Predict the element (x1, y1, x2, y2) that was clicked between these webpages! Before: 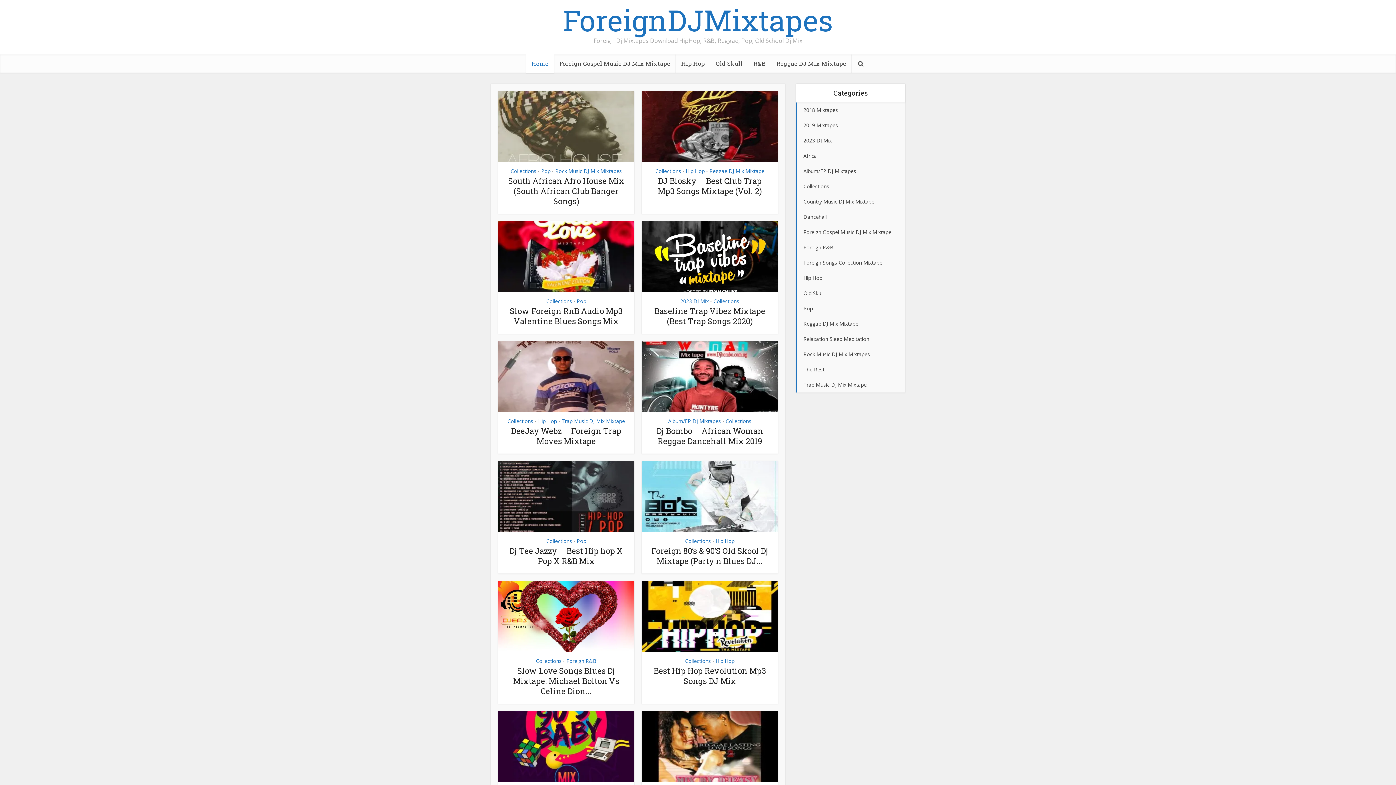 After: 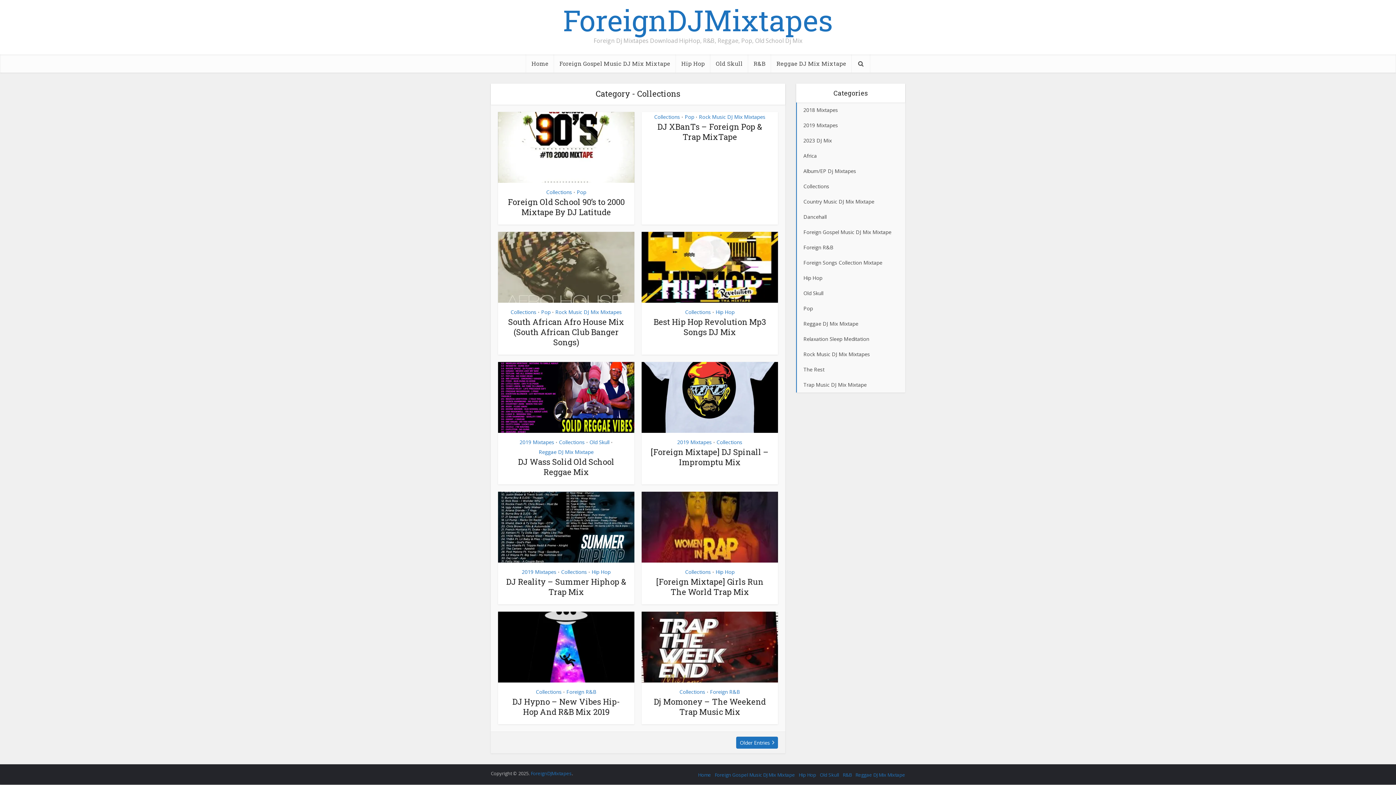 Action: bbox: (546, 296, 572, 306) label: Collections